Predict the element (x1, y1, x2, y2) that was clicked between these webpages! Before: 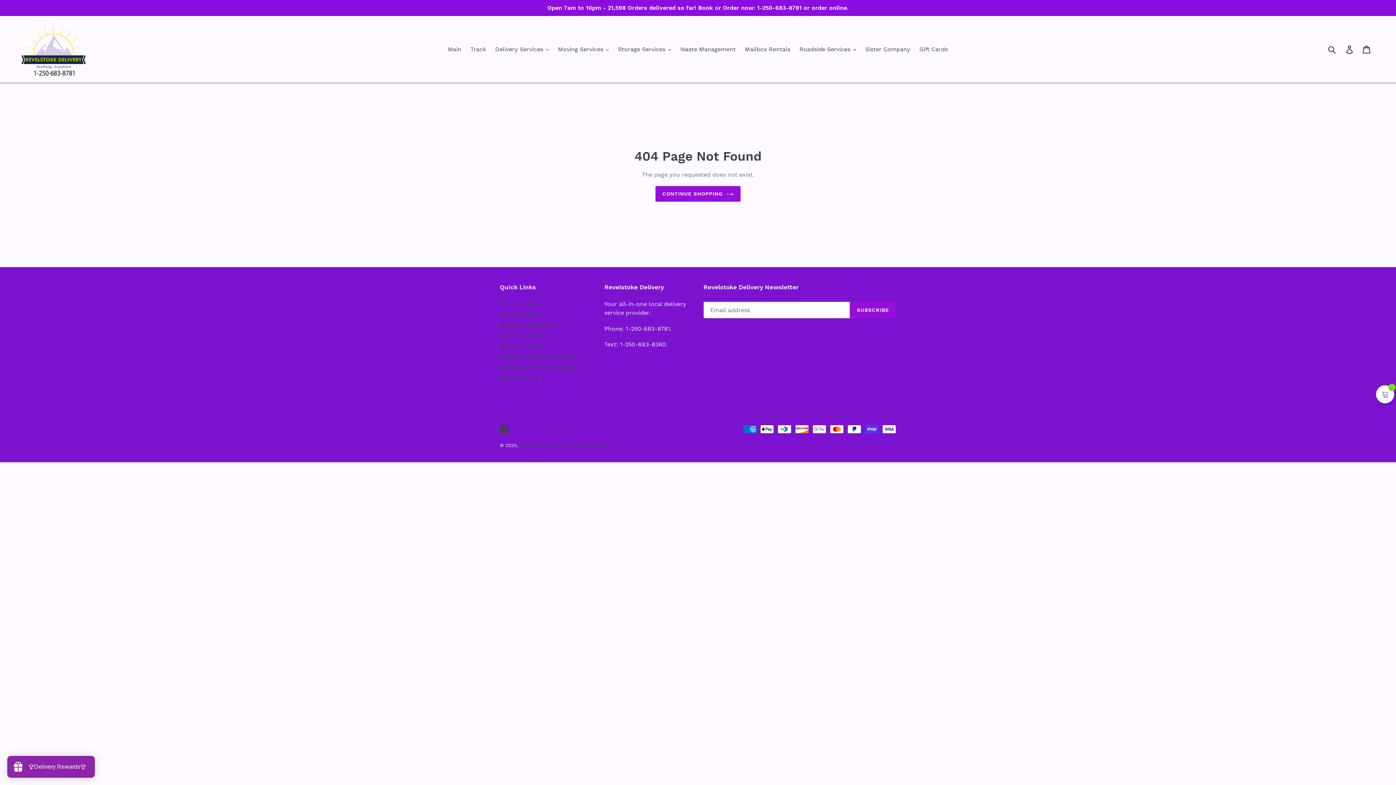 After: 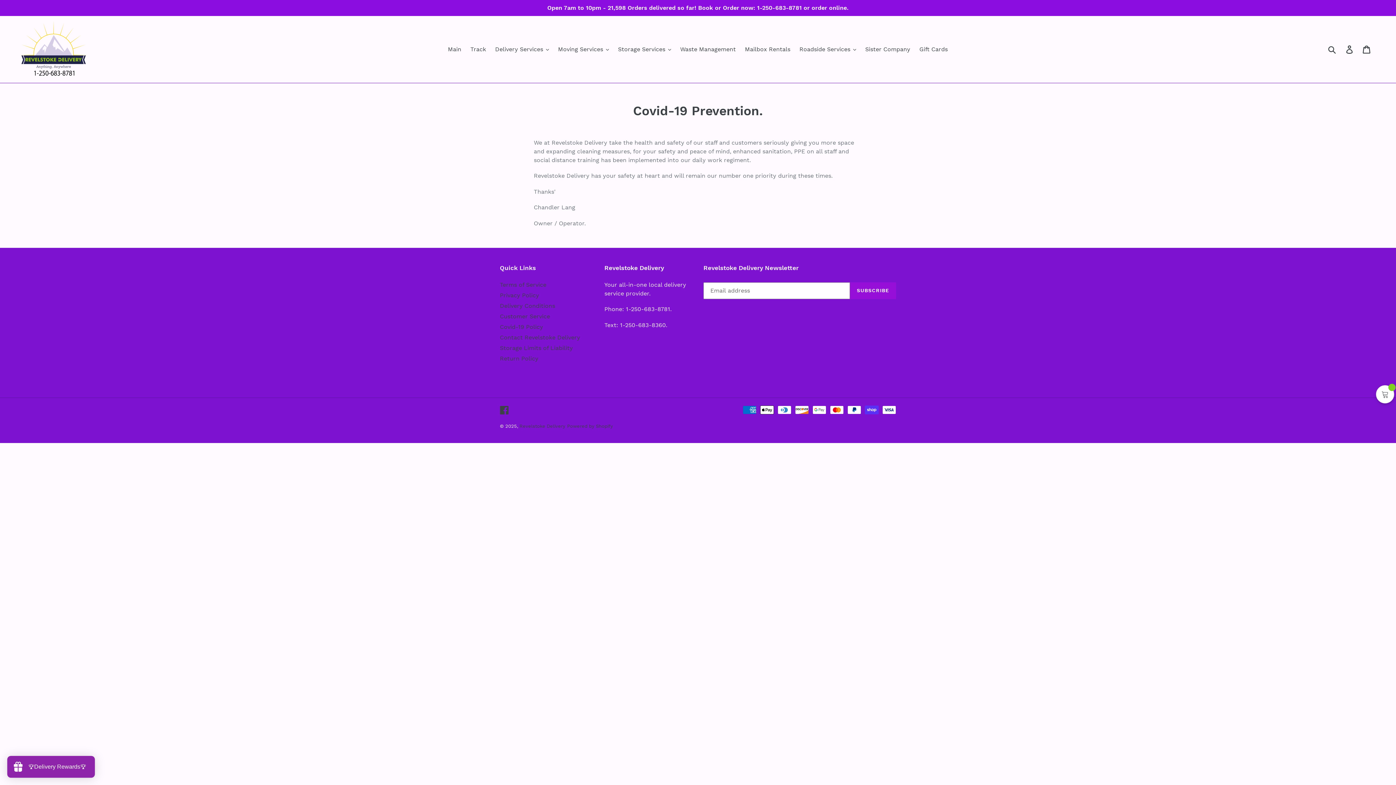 Action: label: Covid-19 Policy bbox: (500, 342, 543, 349)